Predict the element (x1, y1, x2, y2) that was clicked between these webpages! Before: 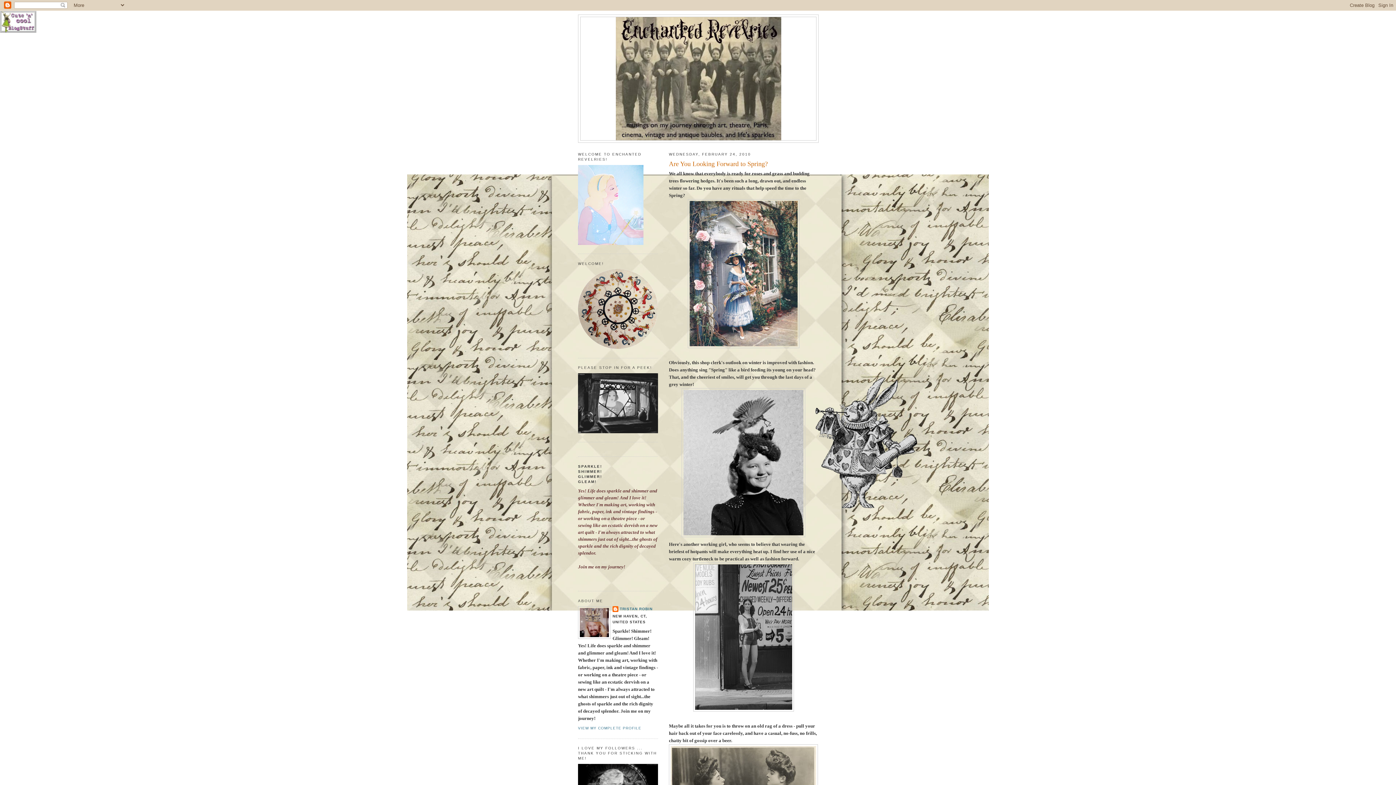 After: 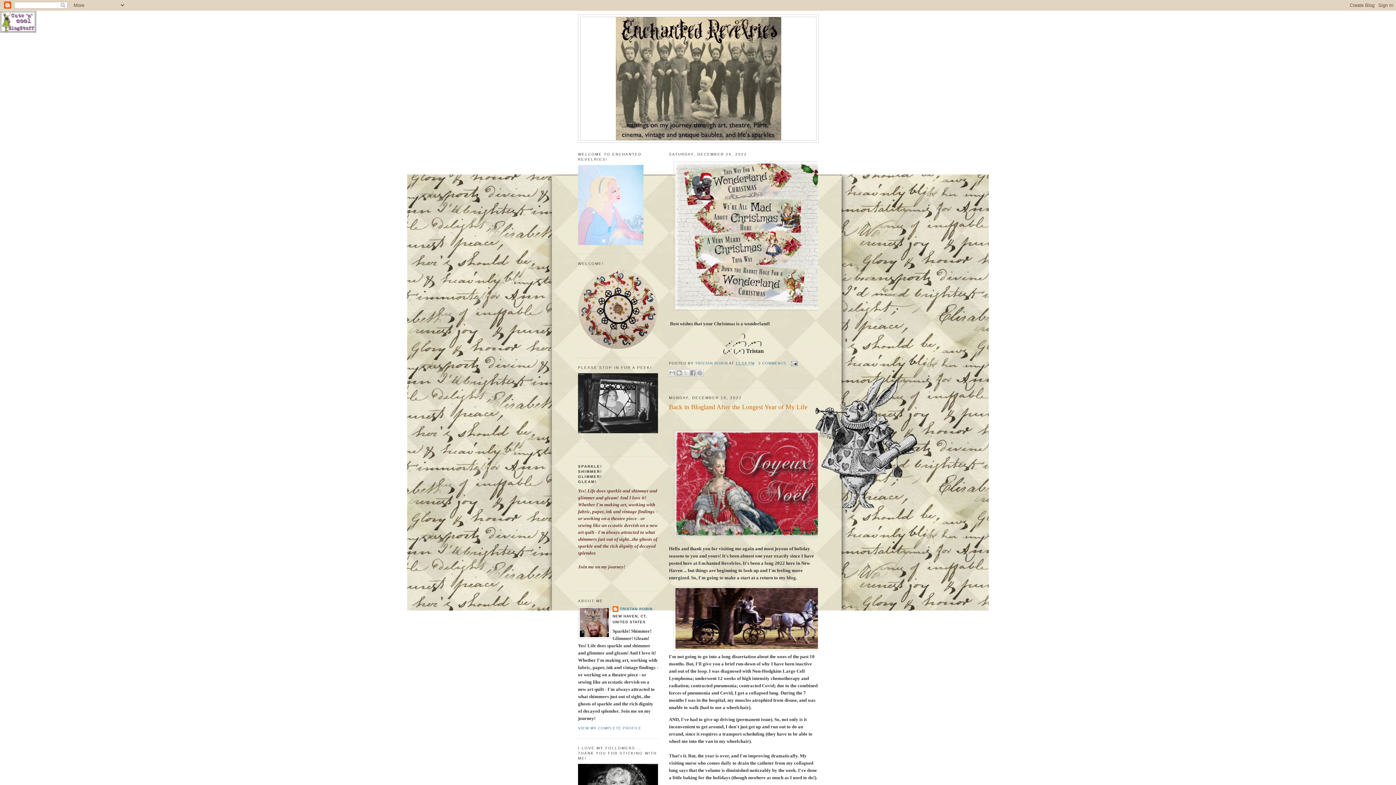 Action: bbox: (580, 17, 816, 140)